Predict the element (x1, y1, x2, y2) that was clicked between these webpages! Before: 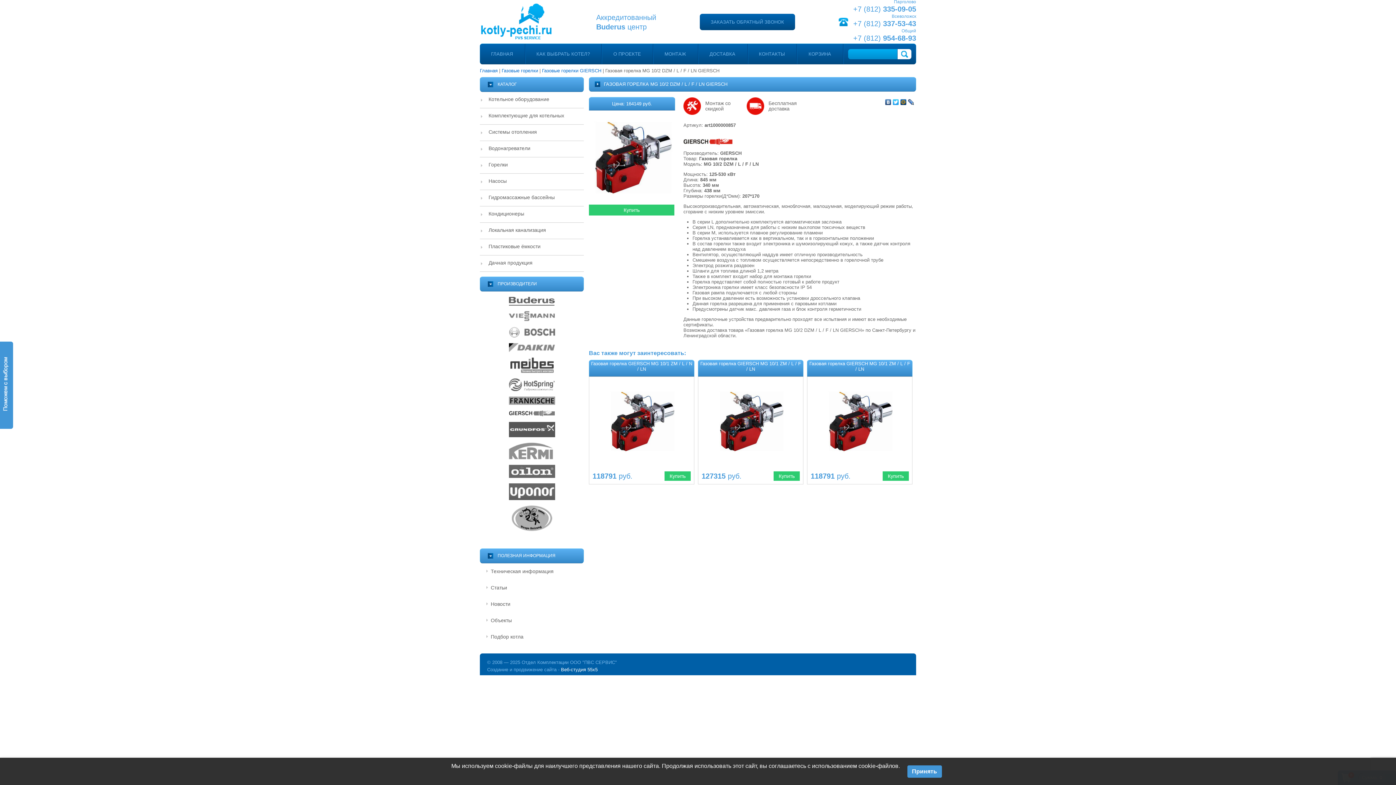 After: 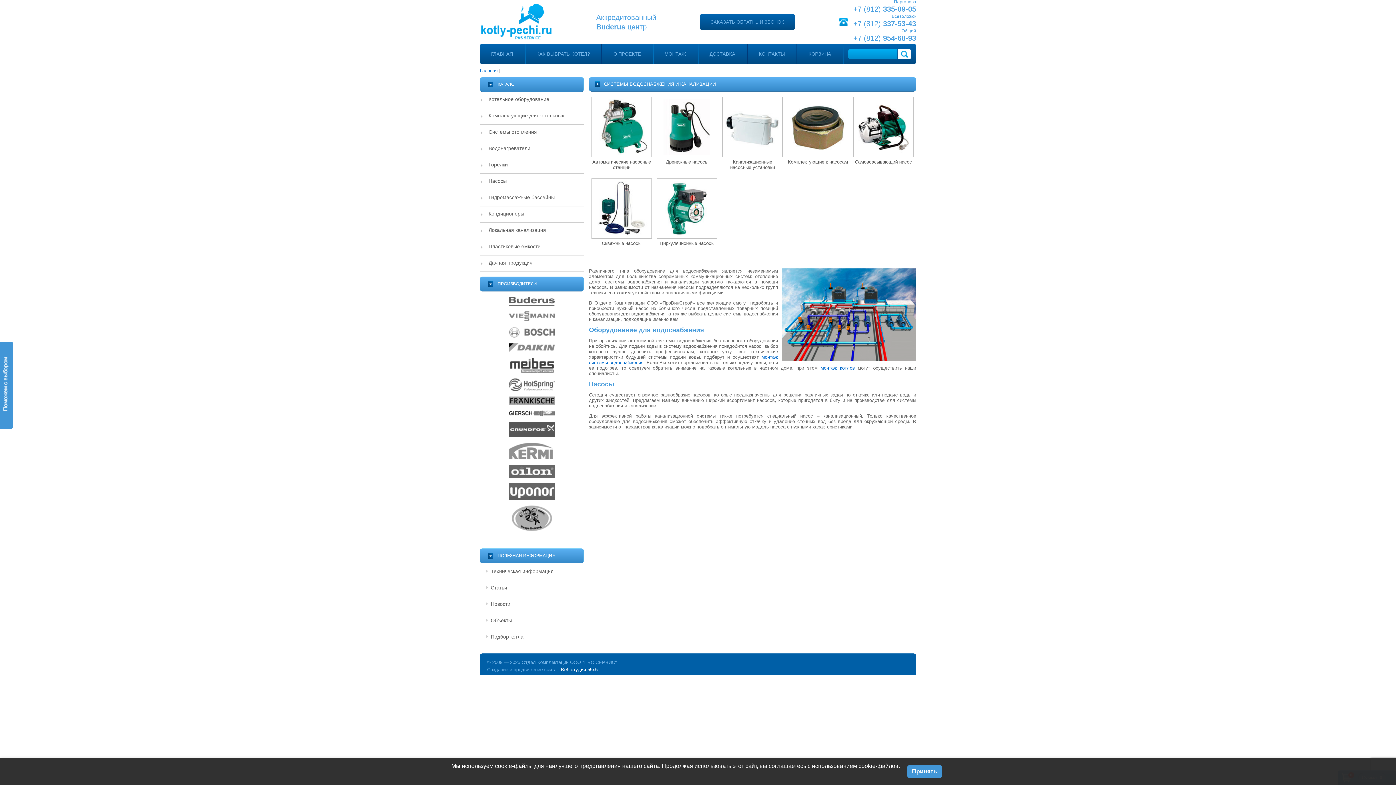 Action: label: Насосы bbox: (480, 173, 584, 189)